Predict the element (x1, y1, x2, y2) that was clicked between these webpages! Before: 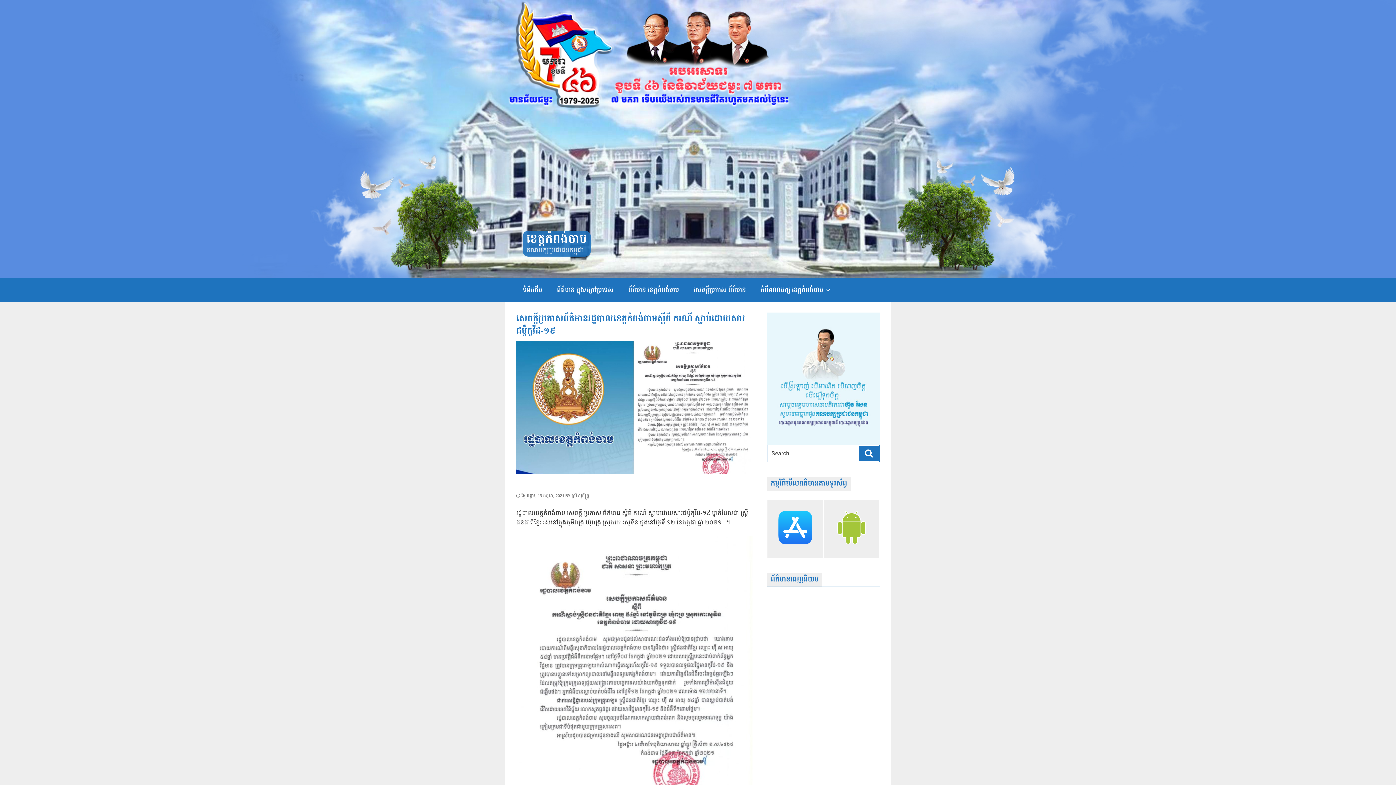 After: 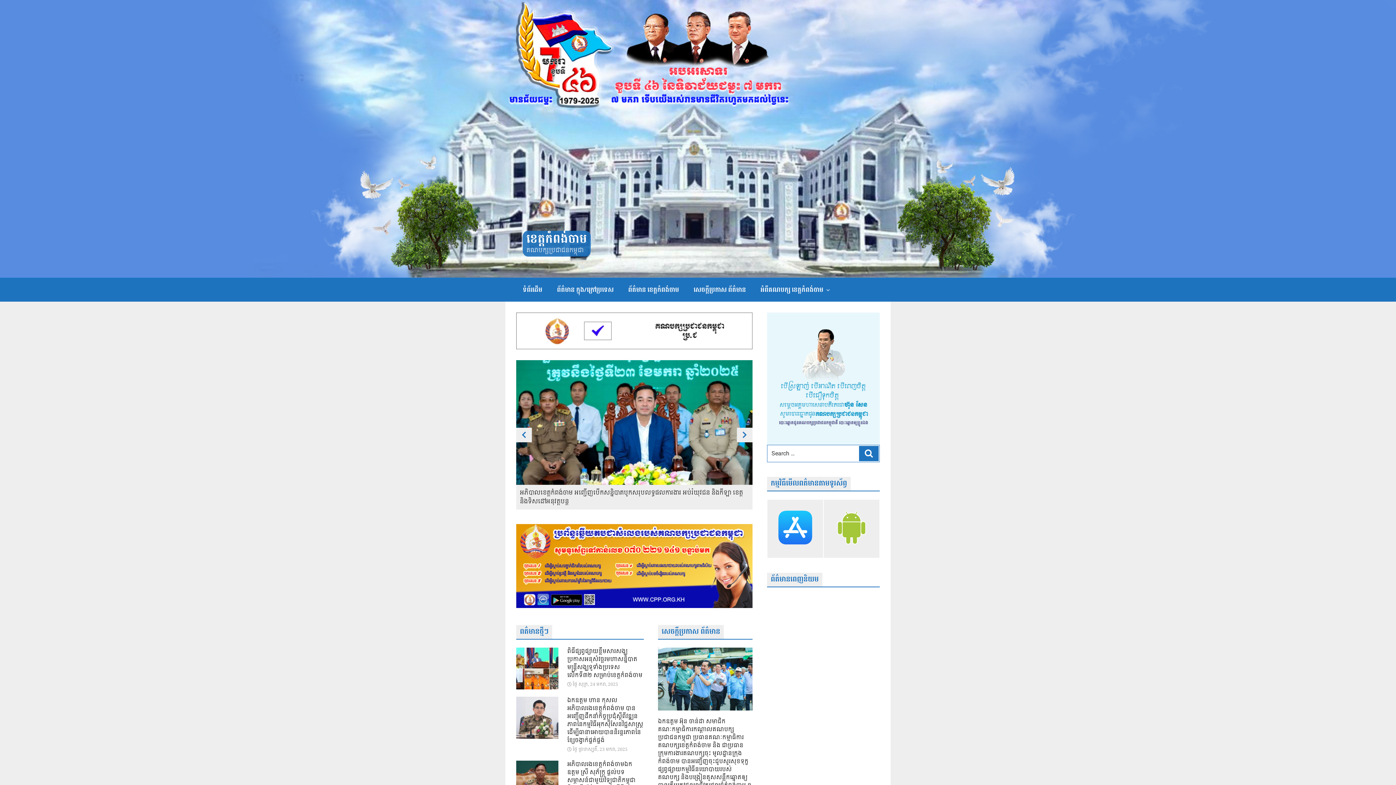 Action: bbox: (516, 282, 549, 298) label: ទំព័រដើម